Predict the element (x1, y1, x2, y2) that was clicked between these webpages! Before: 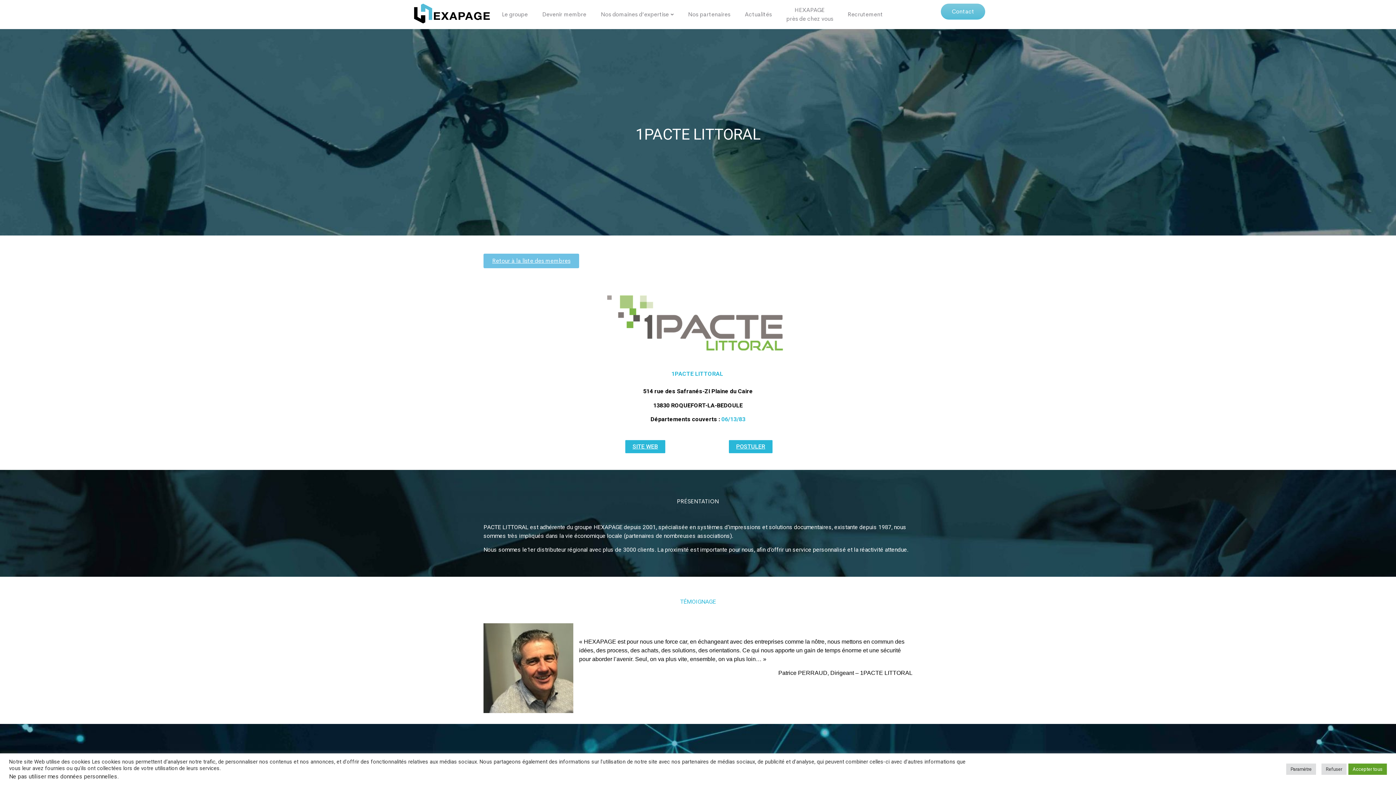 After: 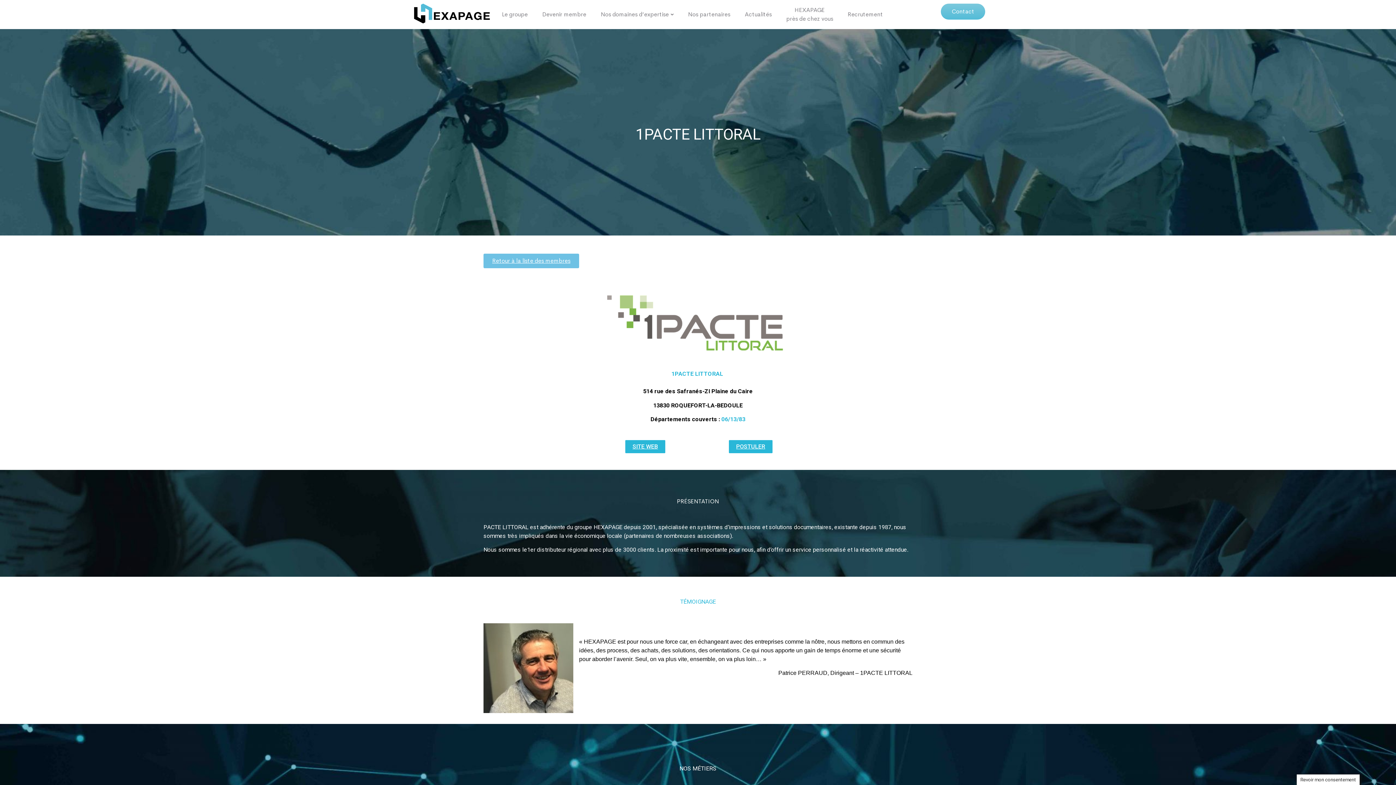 Action: label: Accepter tous bbox: (1348, 764, 1387, 775)